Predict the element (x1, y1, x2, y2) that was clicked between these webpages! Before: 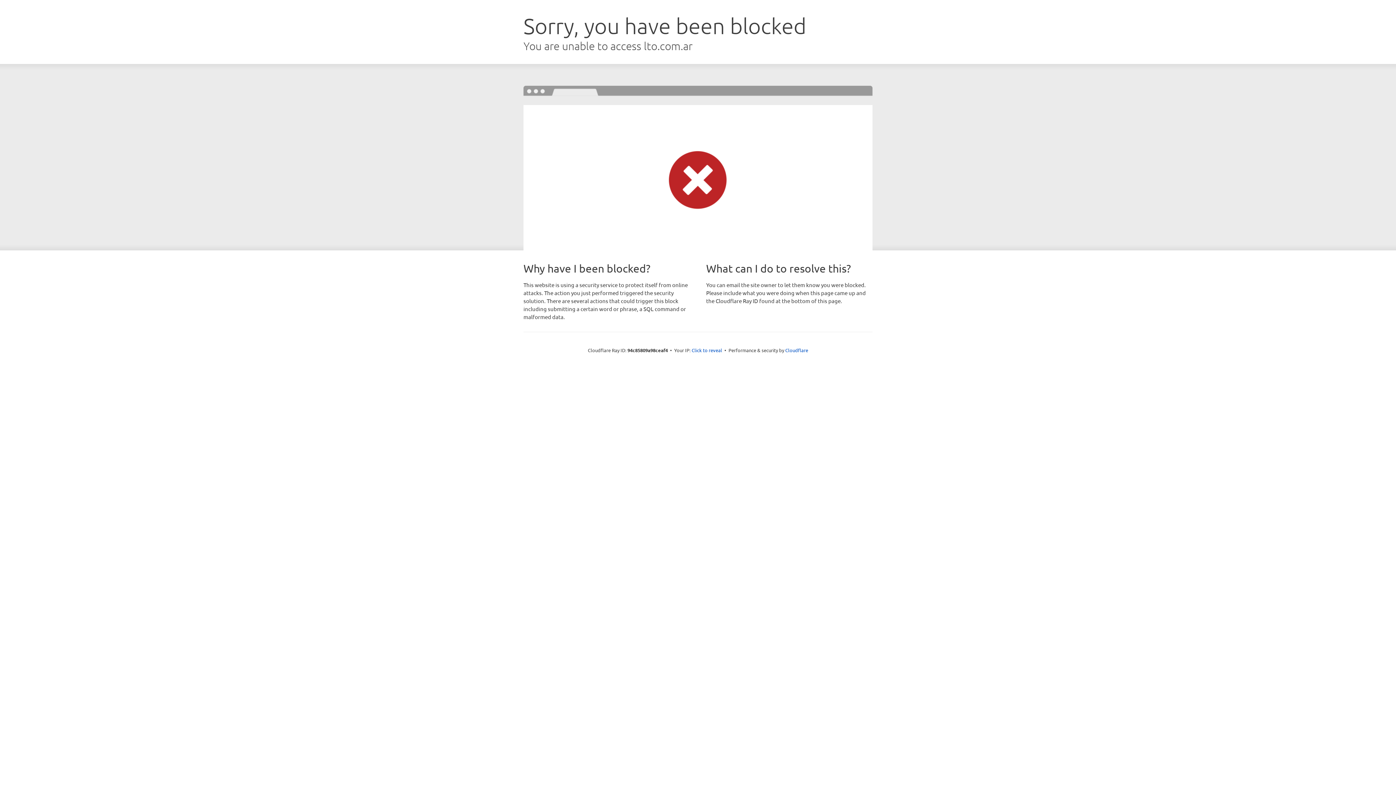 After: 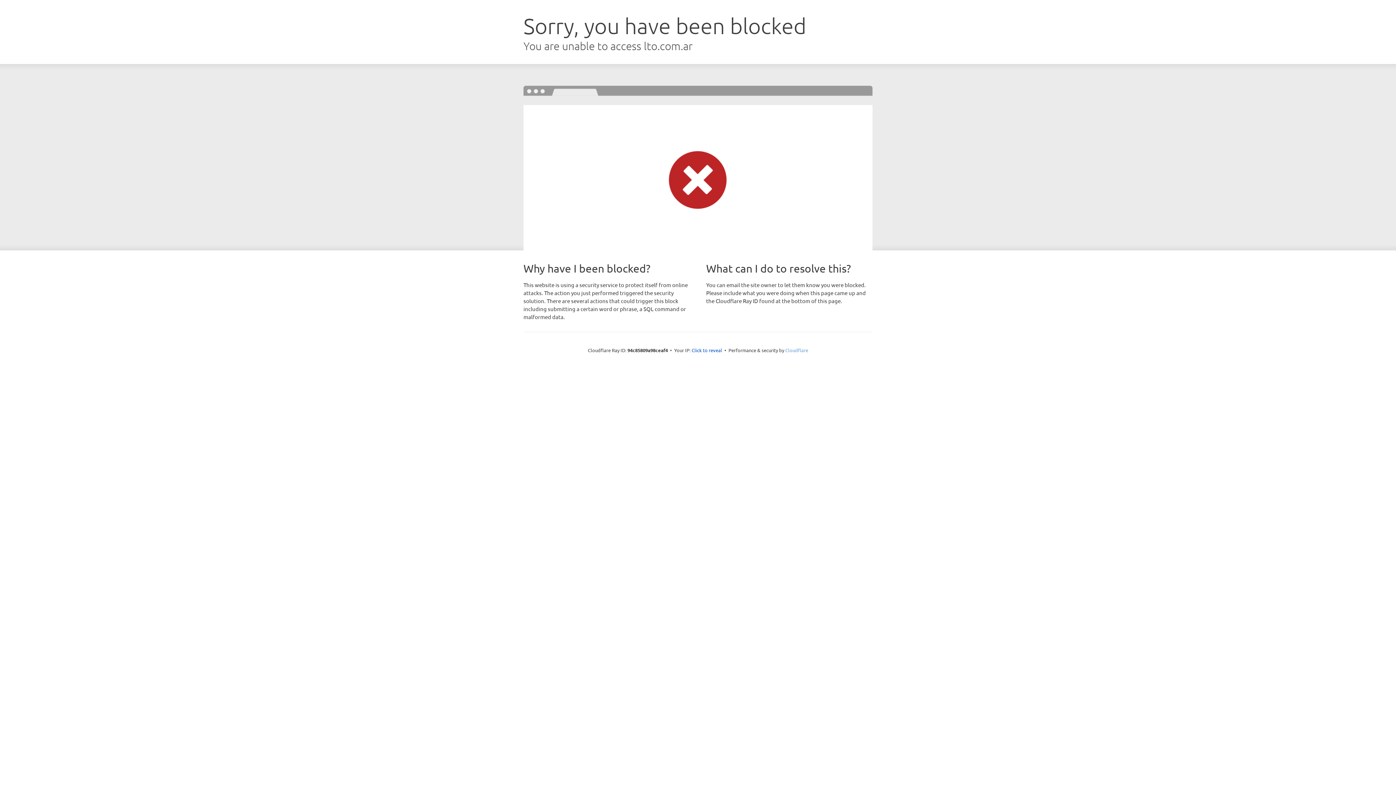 Action: label: Cloudflare bbox: (785, 347, 808, 353)